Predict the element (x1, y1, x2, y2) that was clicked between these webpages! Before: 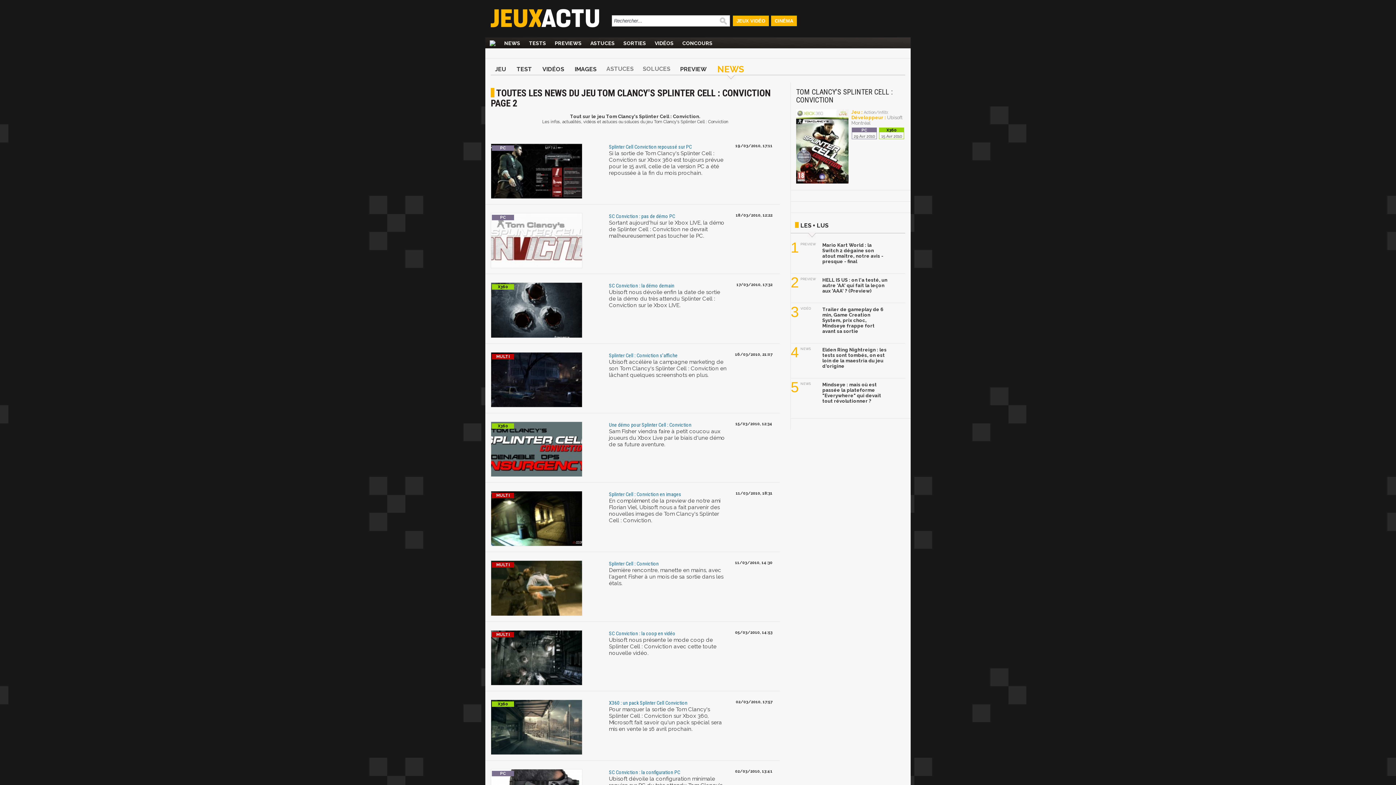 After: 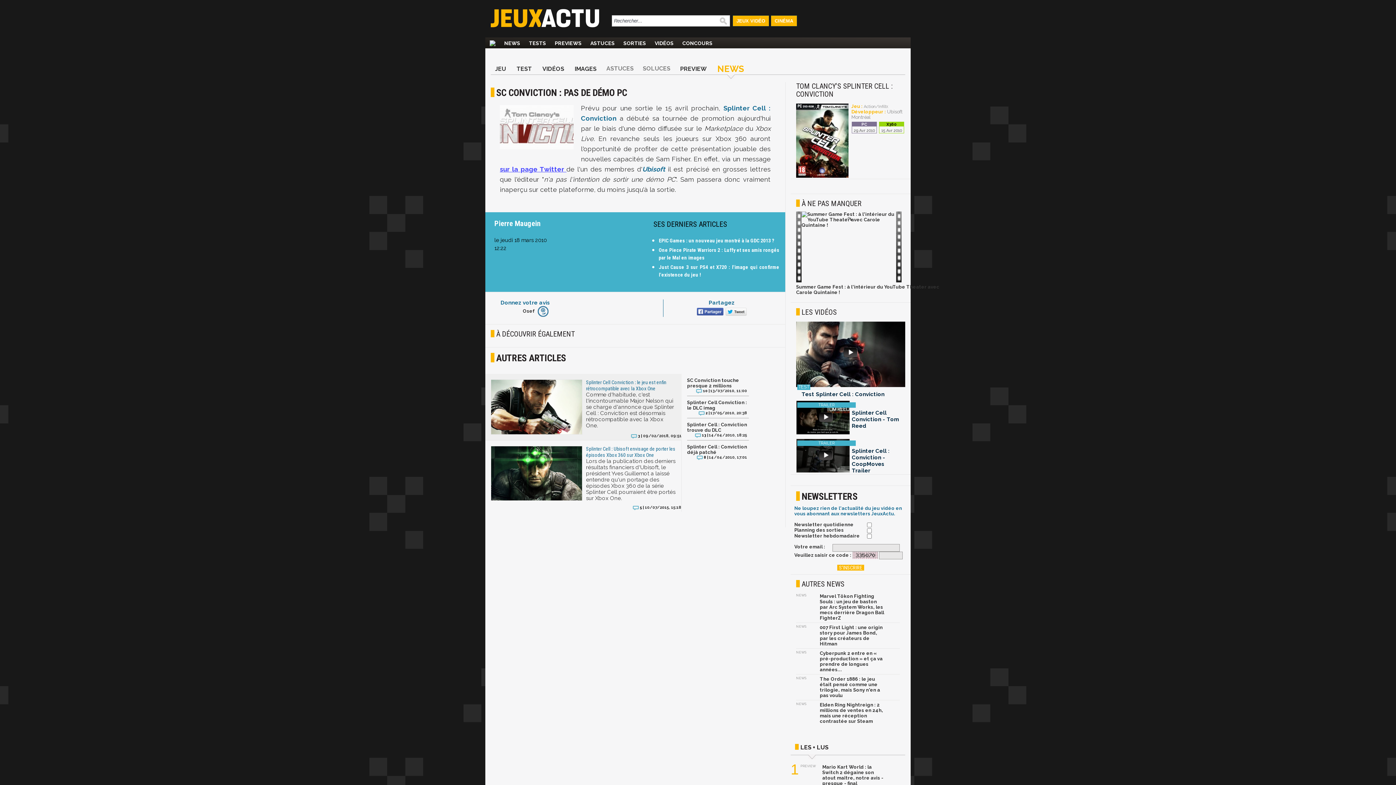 Action: label: SC Conviction : pas de démo PC
 bbox: (609, 213, 727, 219)